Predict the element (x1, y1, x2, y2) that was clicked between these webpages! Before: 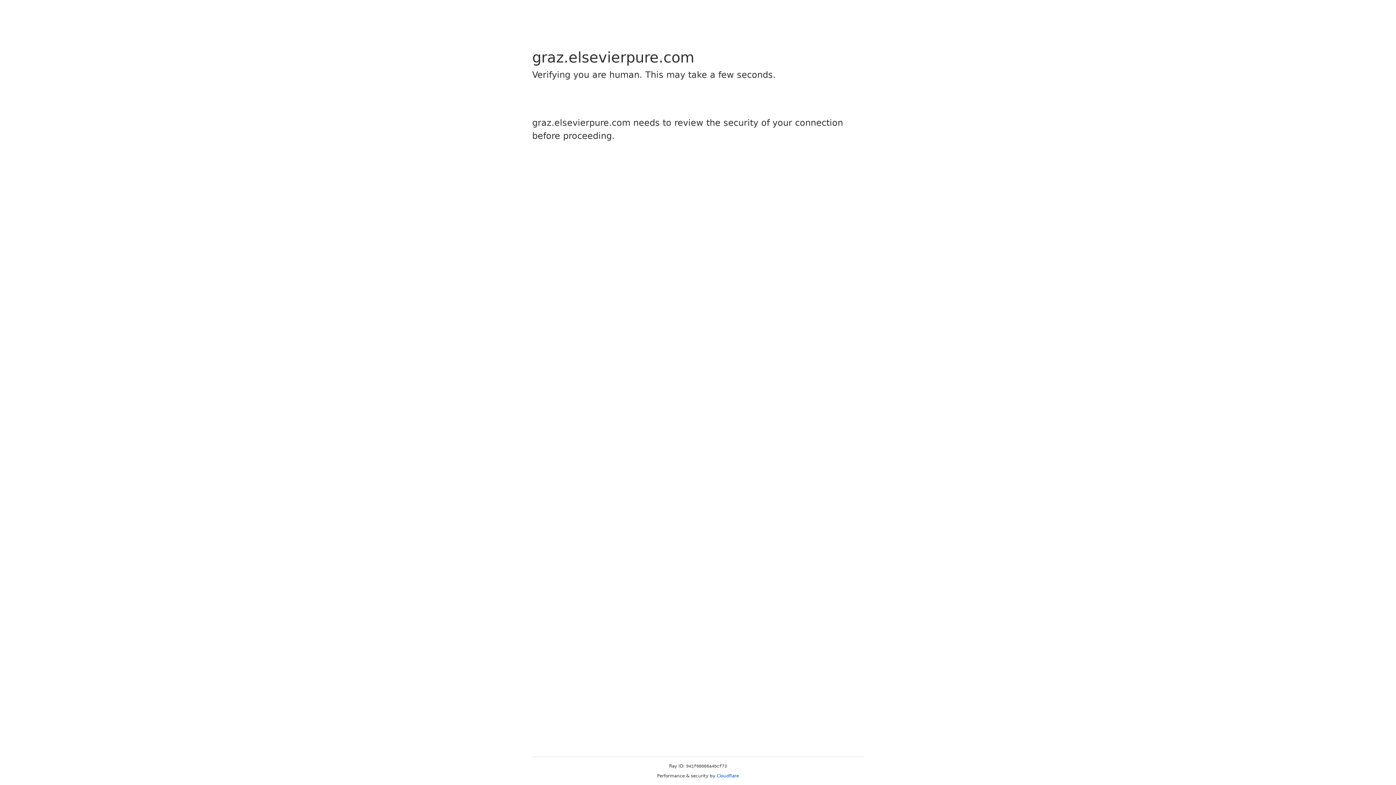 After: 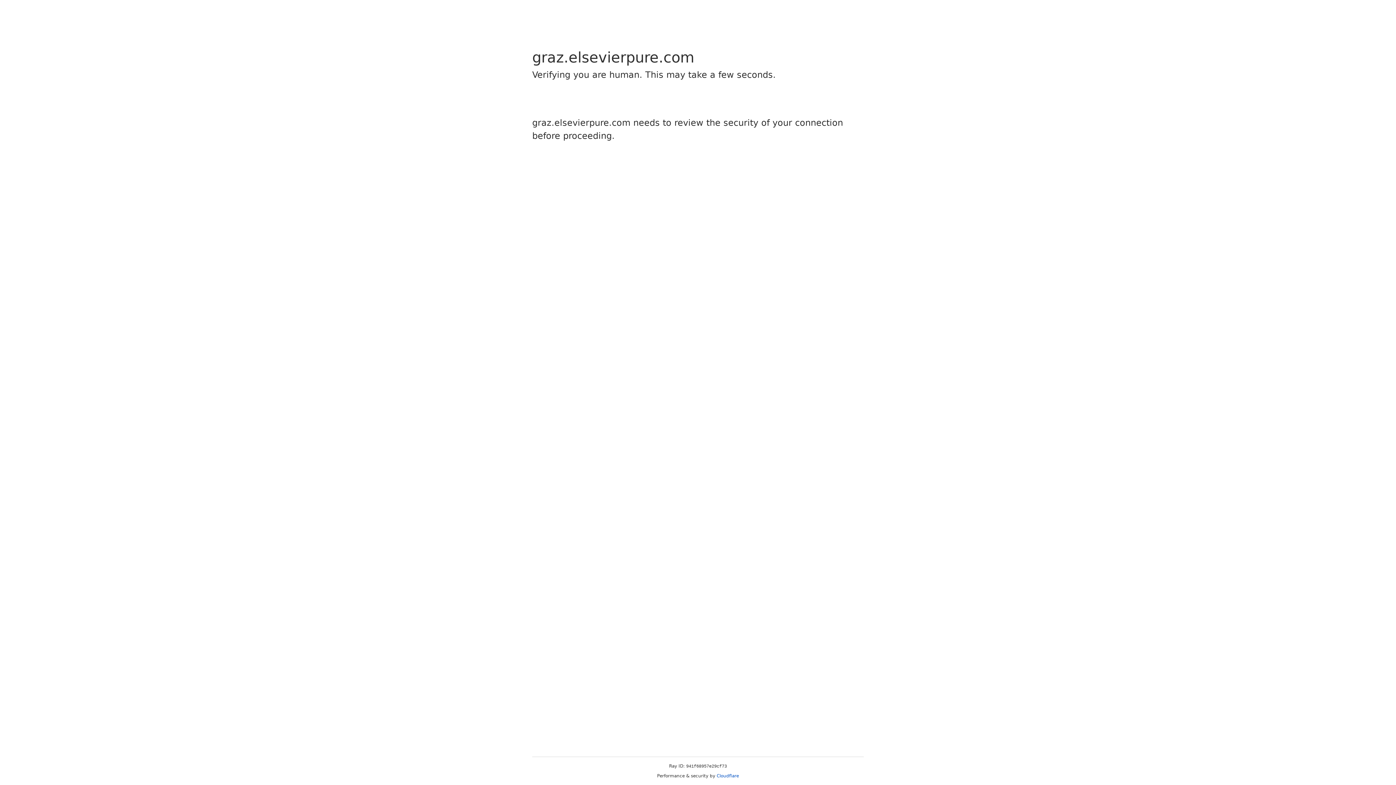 Action: label: Cloudflare bbox: (716, 773, 739, 778)